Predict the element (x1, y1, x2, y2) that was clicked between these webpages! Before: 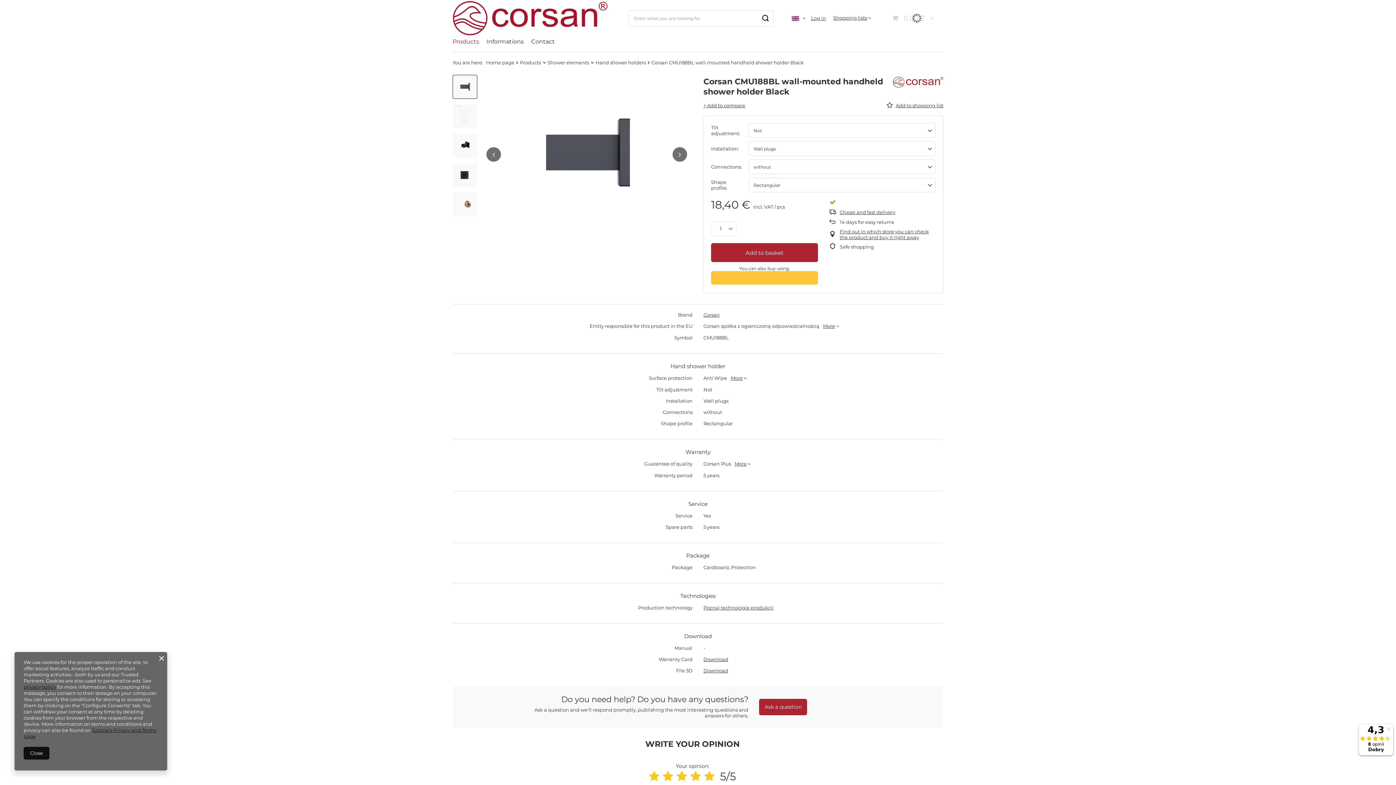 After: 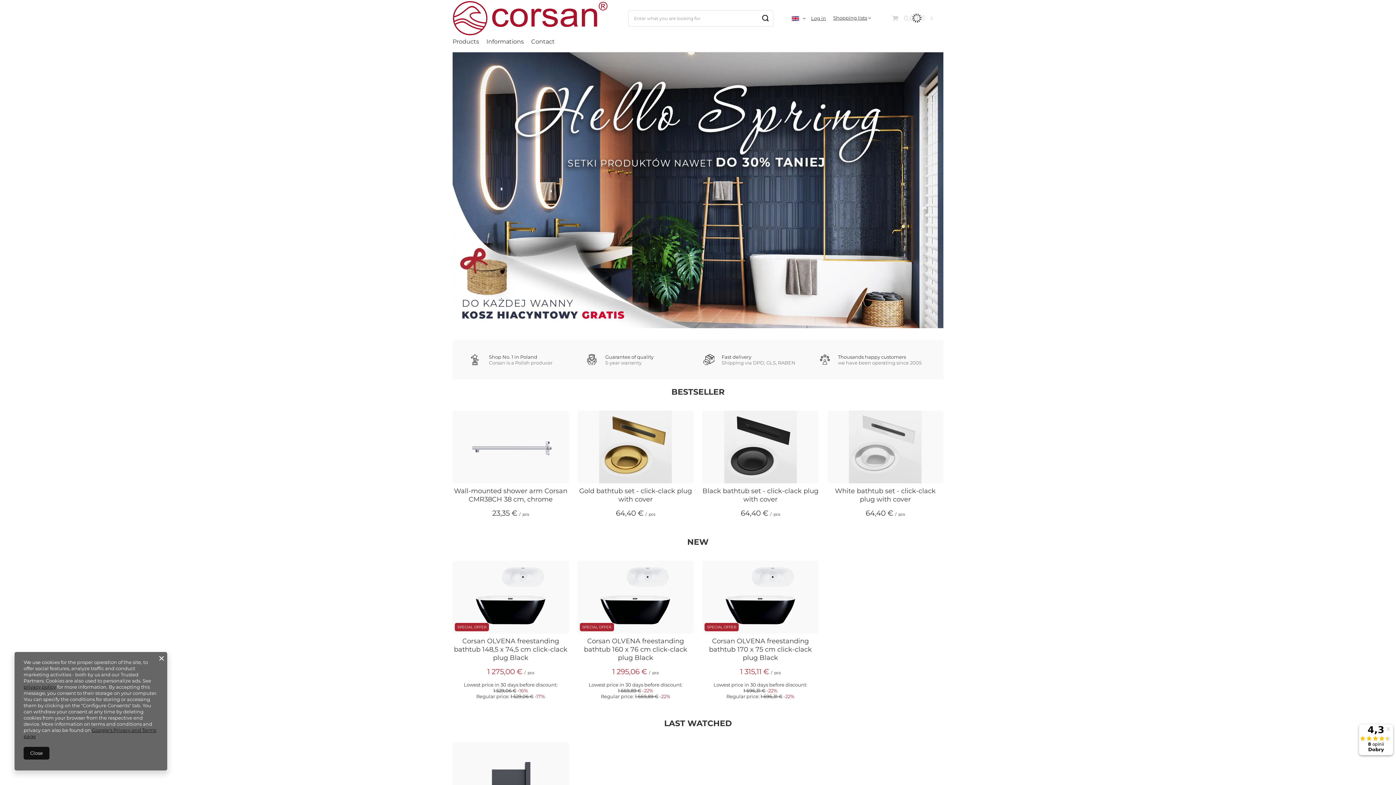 Action: bbox: (486, 59, 514, 65) label: Home page